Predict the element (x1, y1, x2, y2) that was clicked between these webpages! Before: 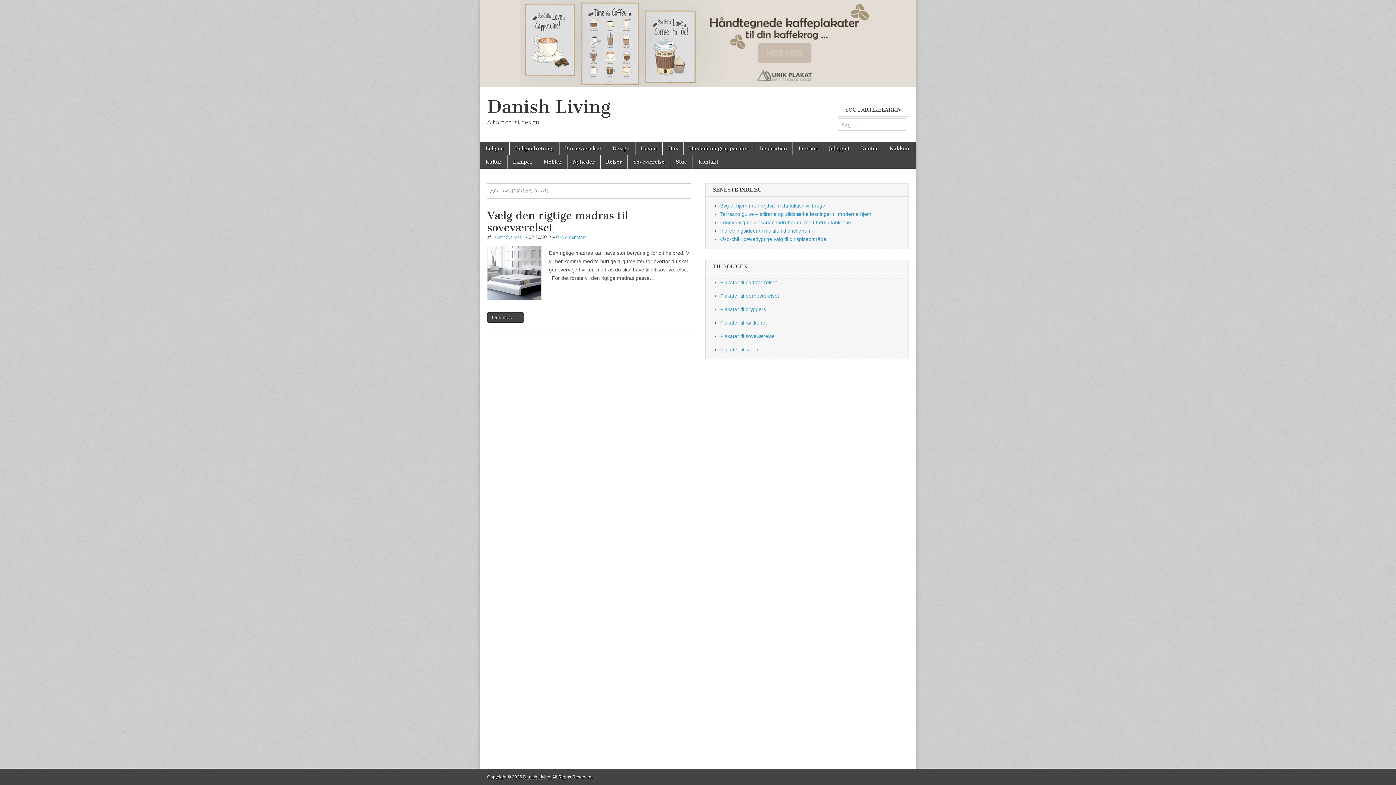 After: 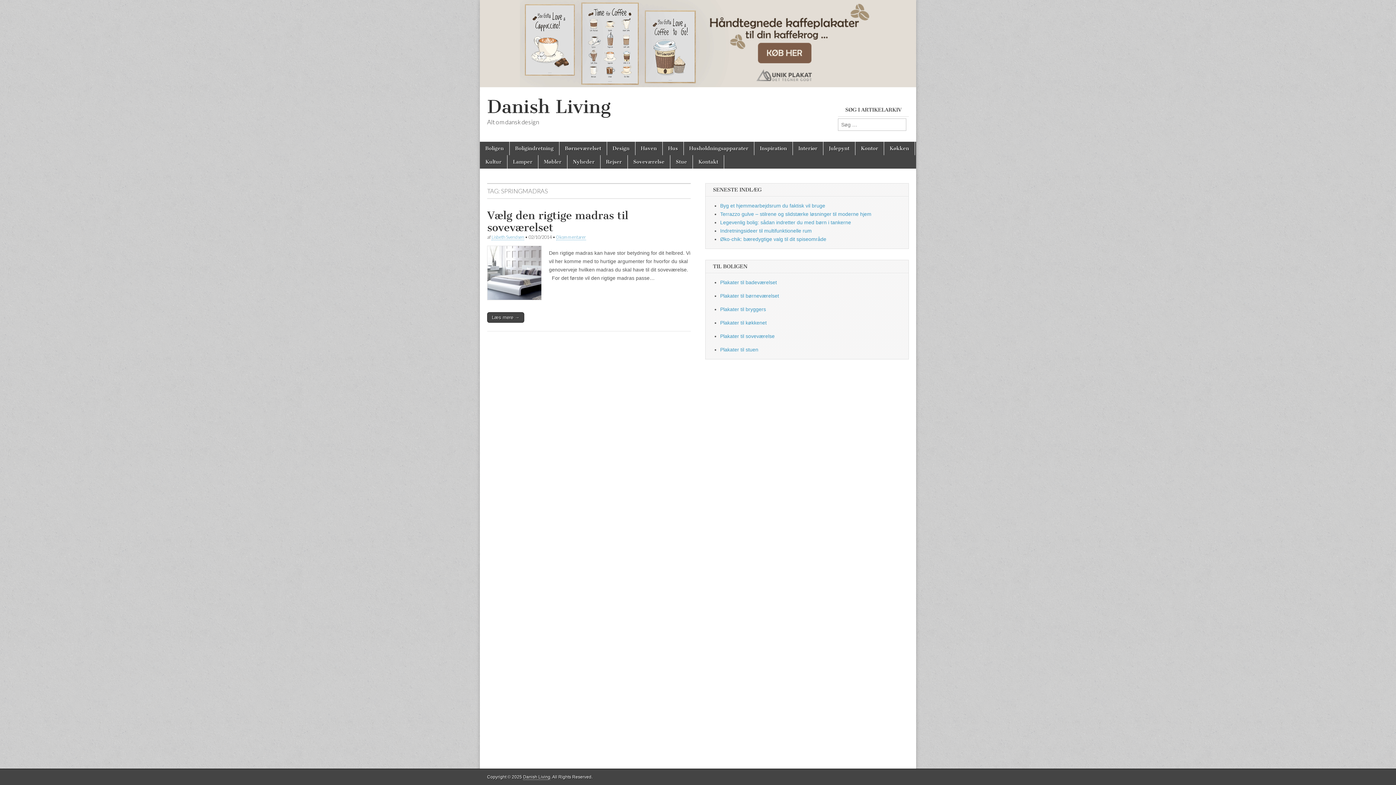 Action: bbox: (480, 0, 916, 87)